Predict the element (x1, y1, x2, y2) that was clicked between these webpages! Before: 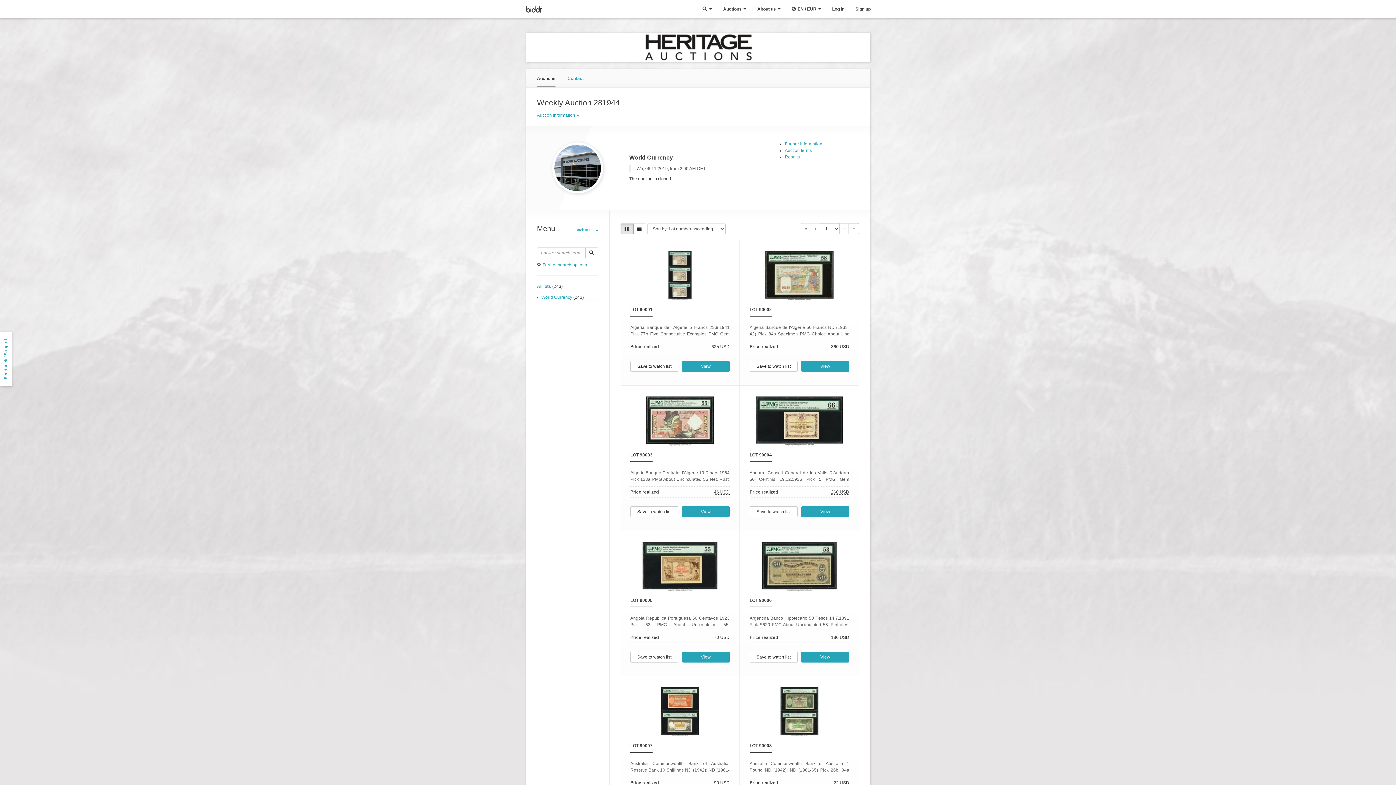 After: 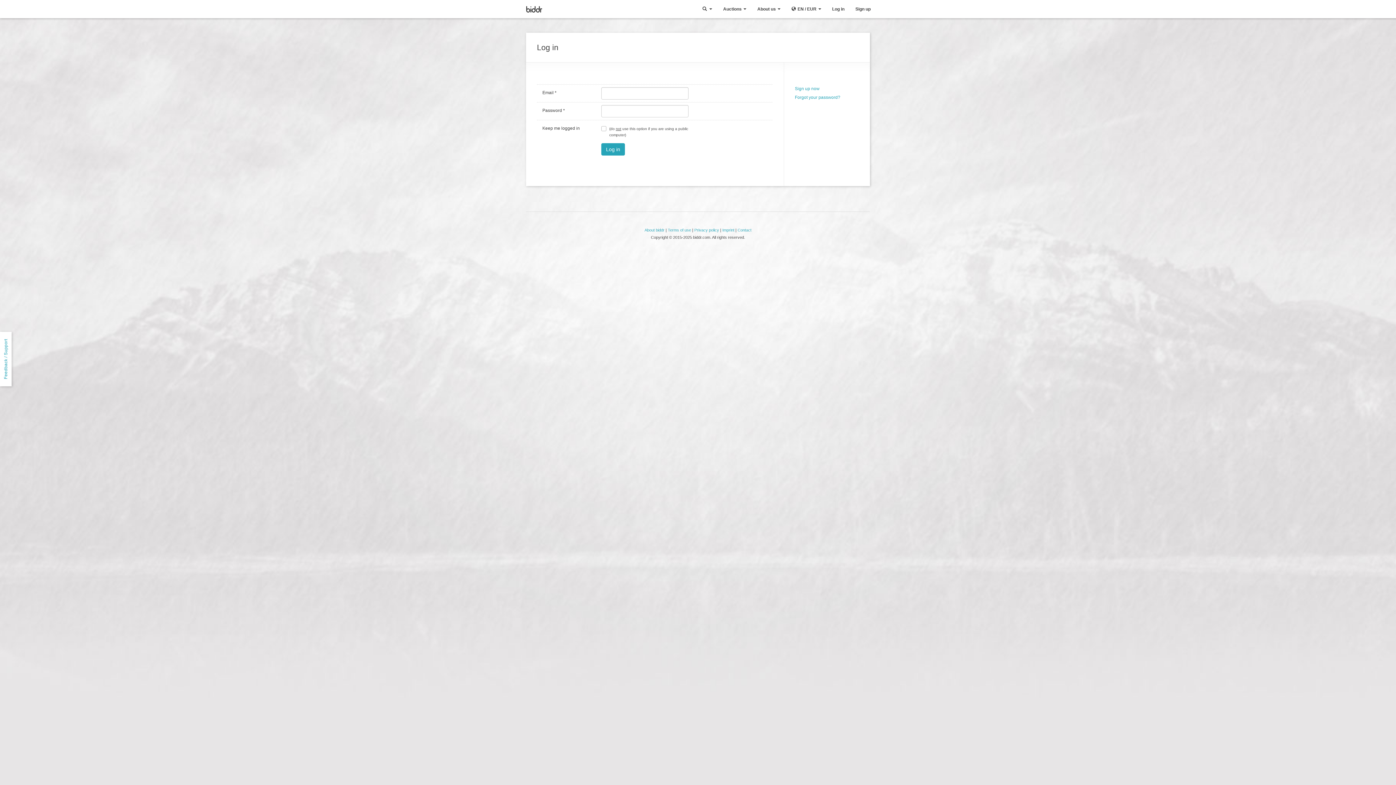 Action: label: Save to watch list bbox: (630, 361, 678, 372)